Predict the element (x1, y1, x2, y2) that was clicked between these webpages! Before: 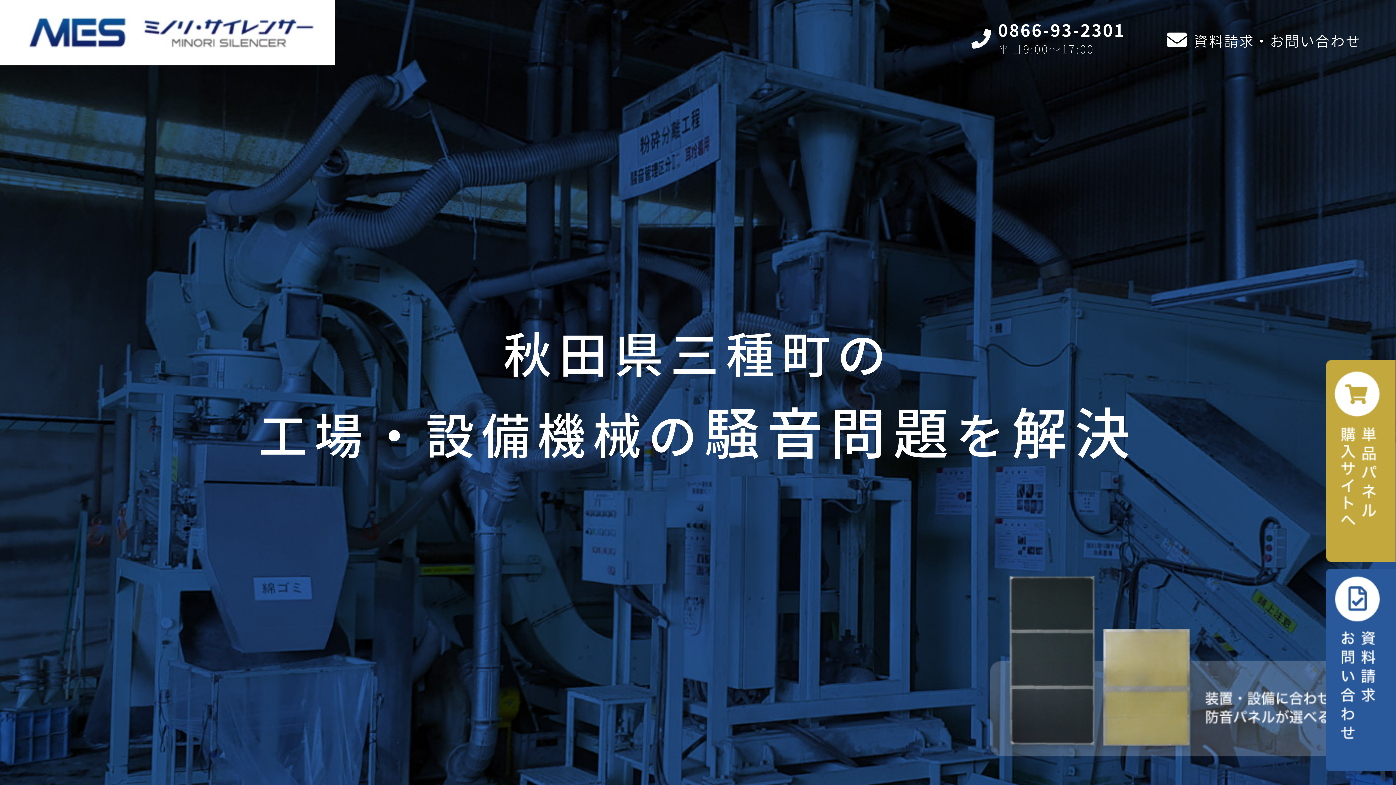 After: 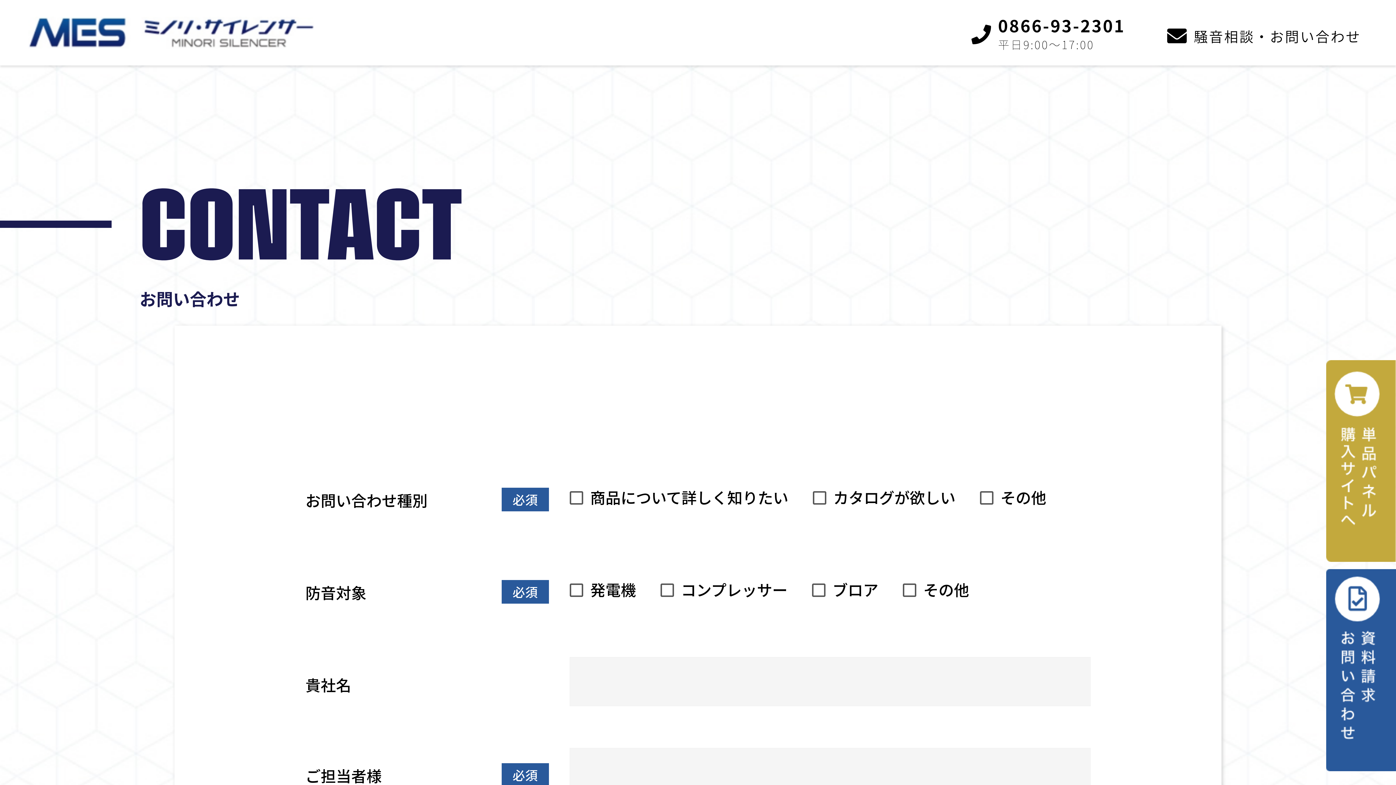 Action: bbox: (1160, 23, 1368, 58) label:  

資料請求・お問い合わせ